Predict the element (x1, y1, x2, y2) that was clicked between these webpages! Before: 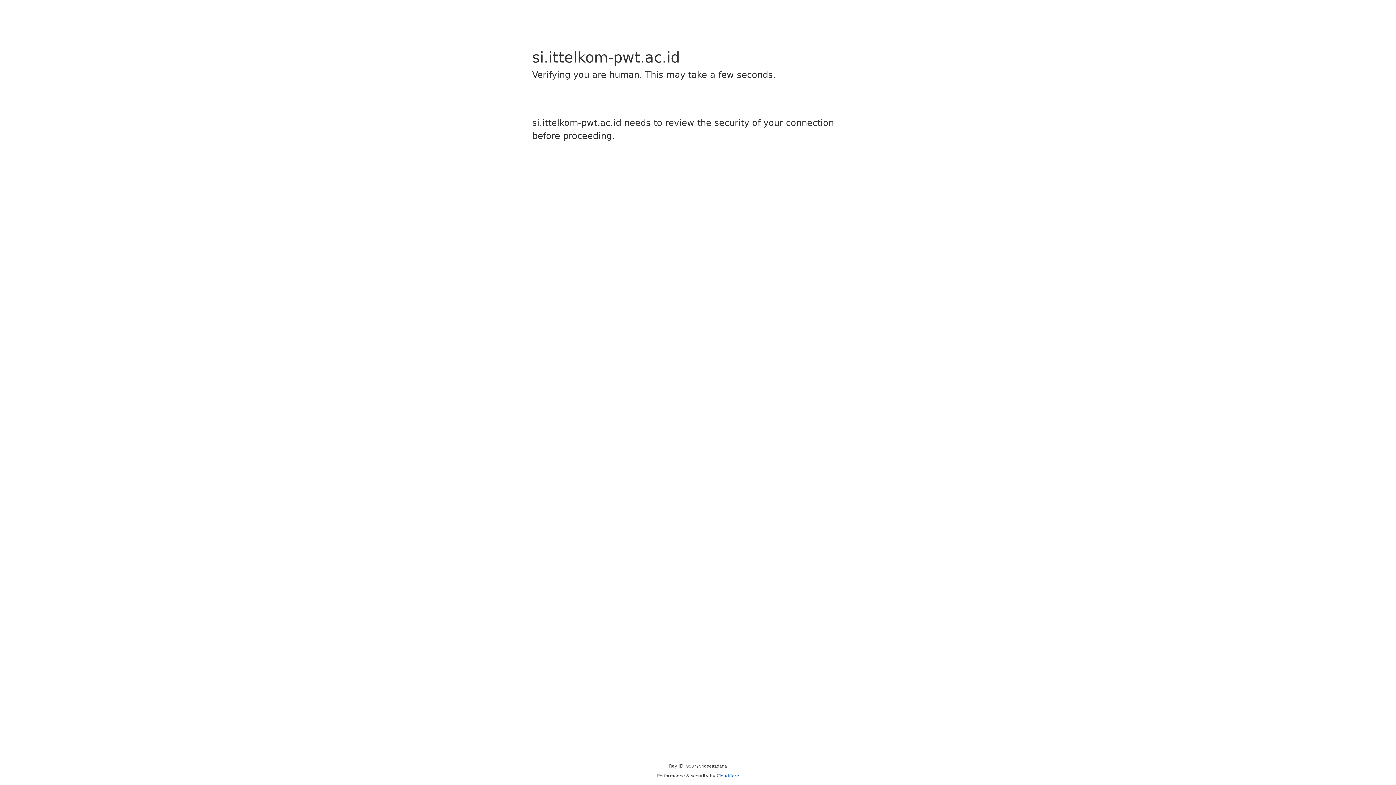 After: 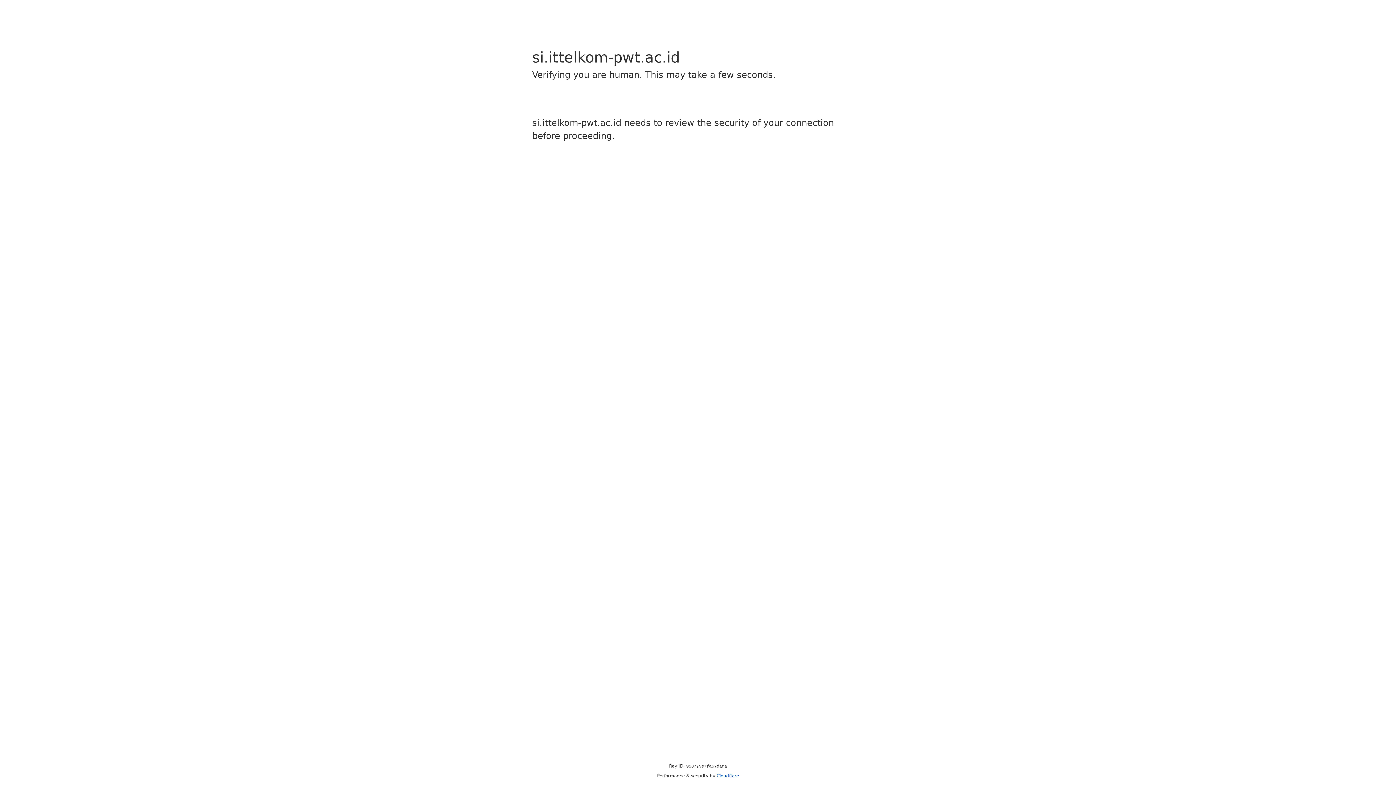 Action: label: Cloudflare bbox: (716, 773, 739, 778)